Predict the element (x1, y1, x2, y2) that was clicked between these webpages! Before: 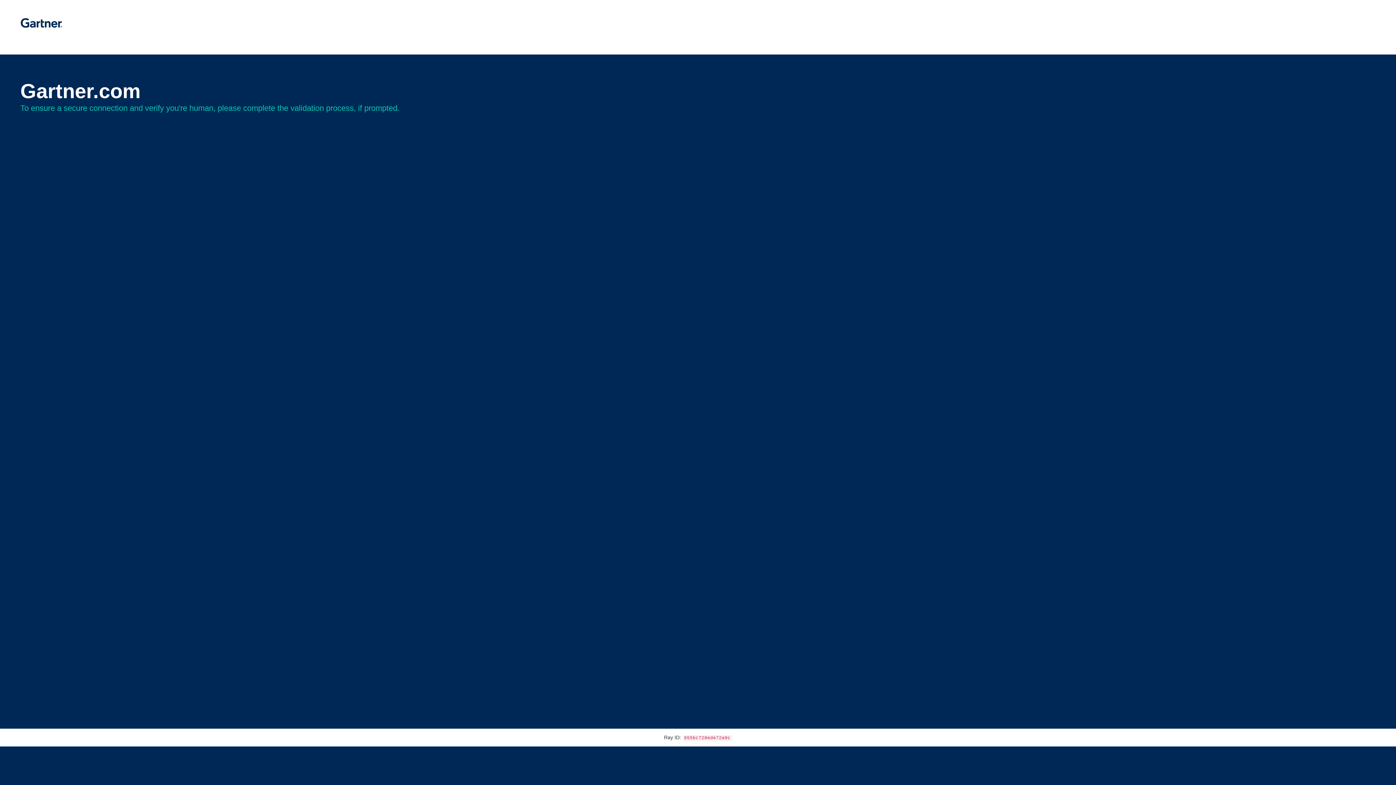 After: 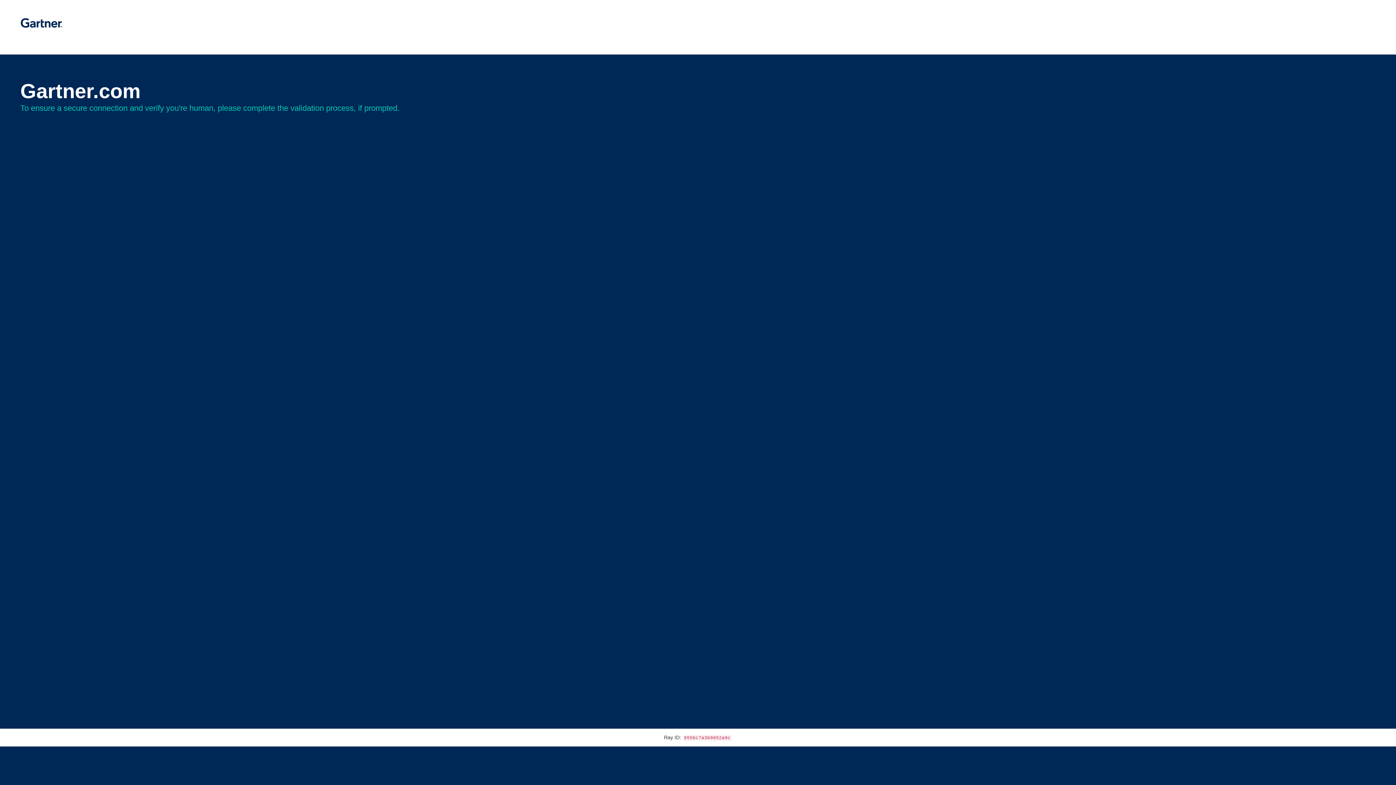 Action: bbox: (20, 30, 62, 35)